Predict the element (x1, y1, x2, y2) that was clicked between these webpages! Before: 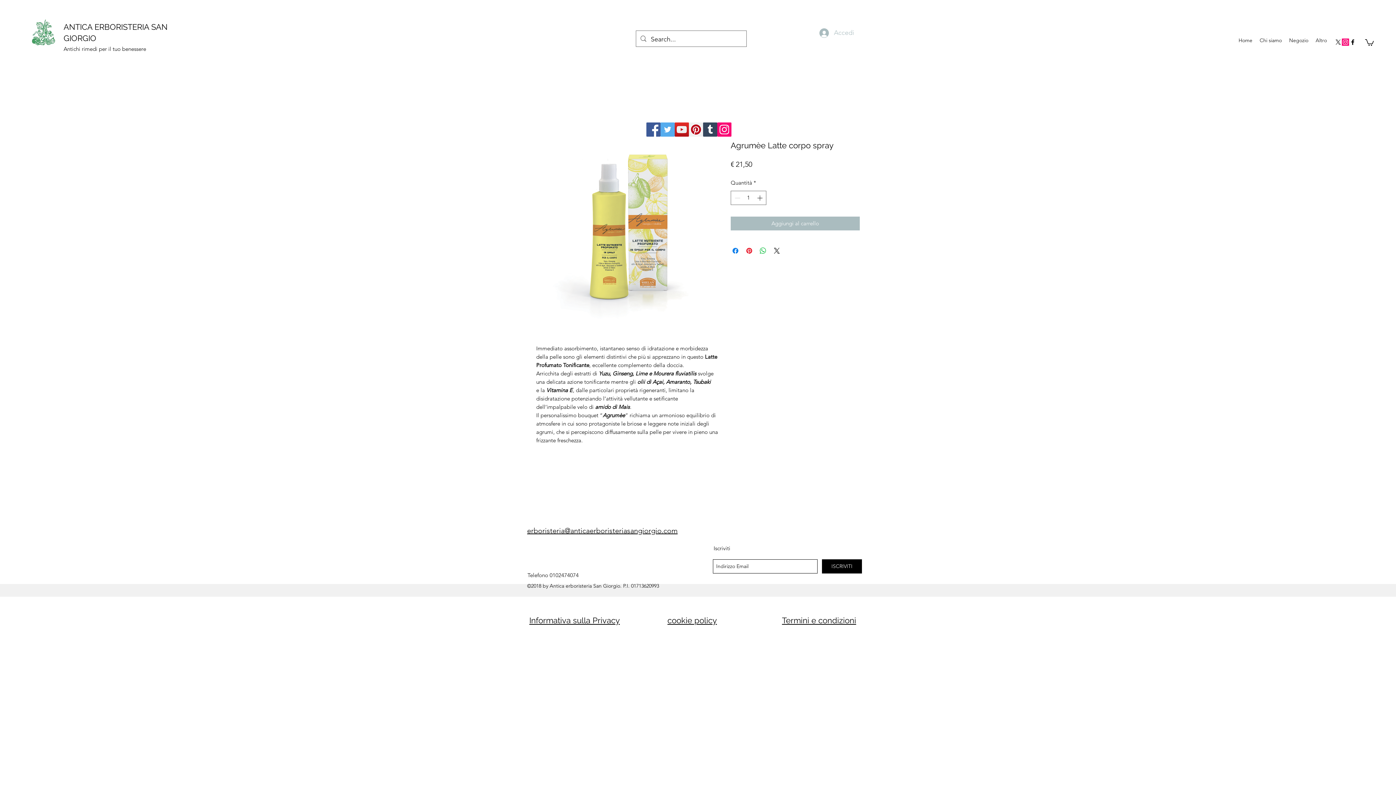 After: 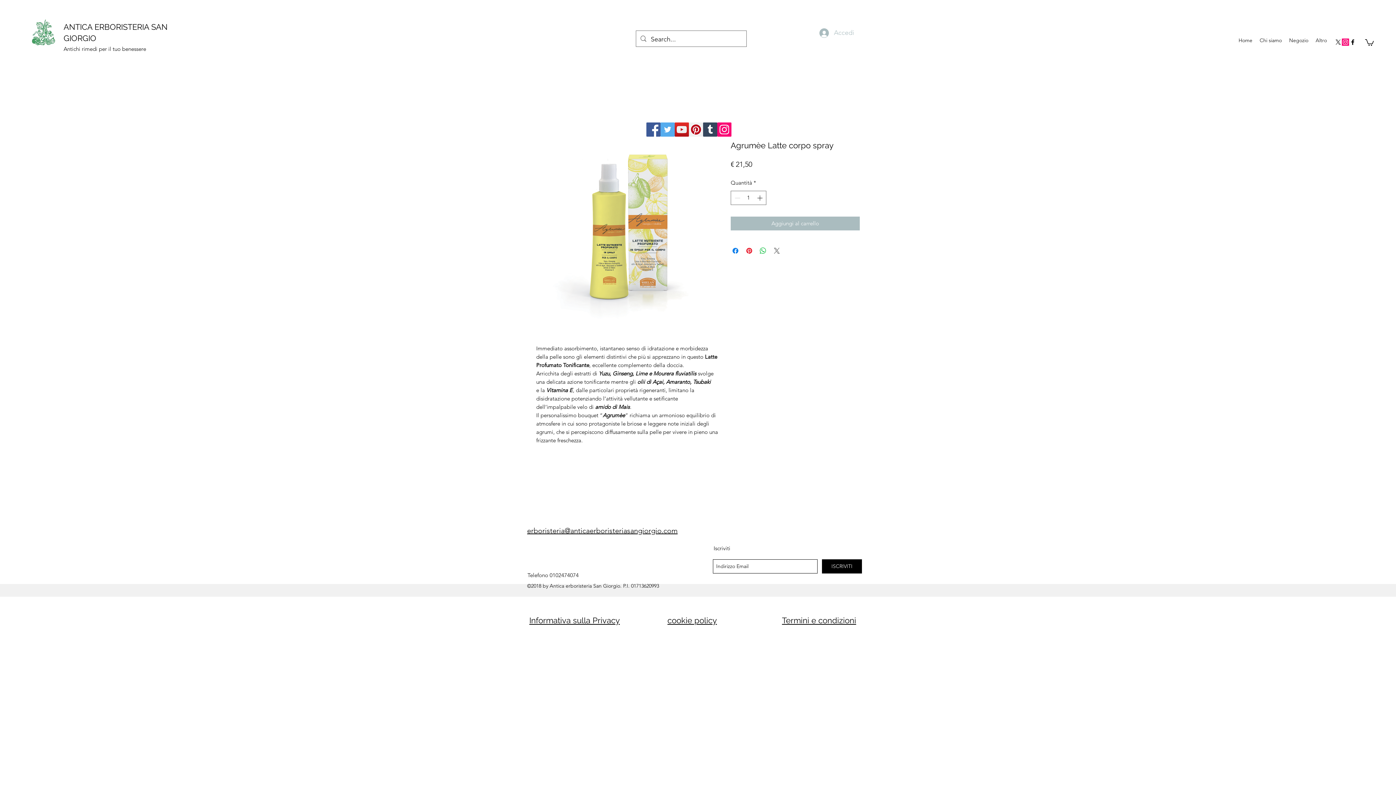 Action: bbox: (772, 246, 781, 255) label: Share on X